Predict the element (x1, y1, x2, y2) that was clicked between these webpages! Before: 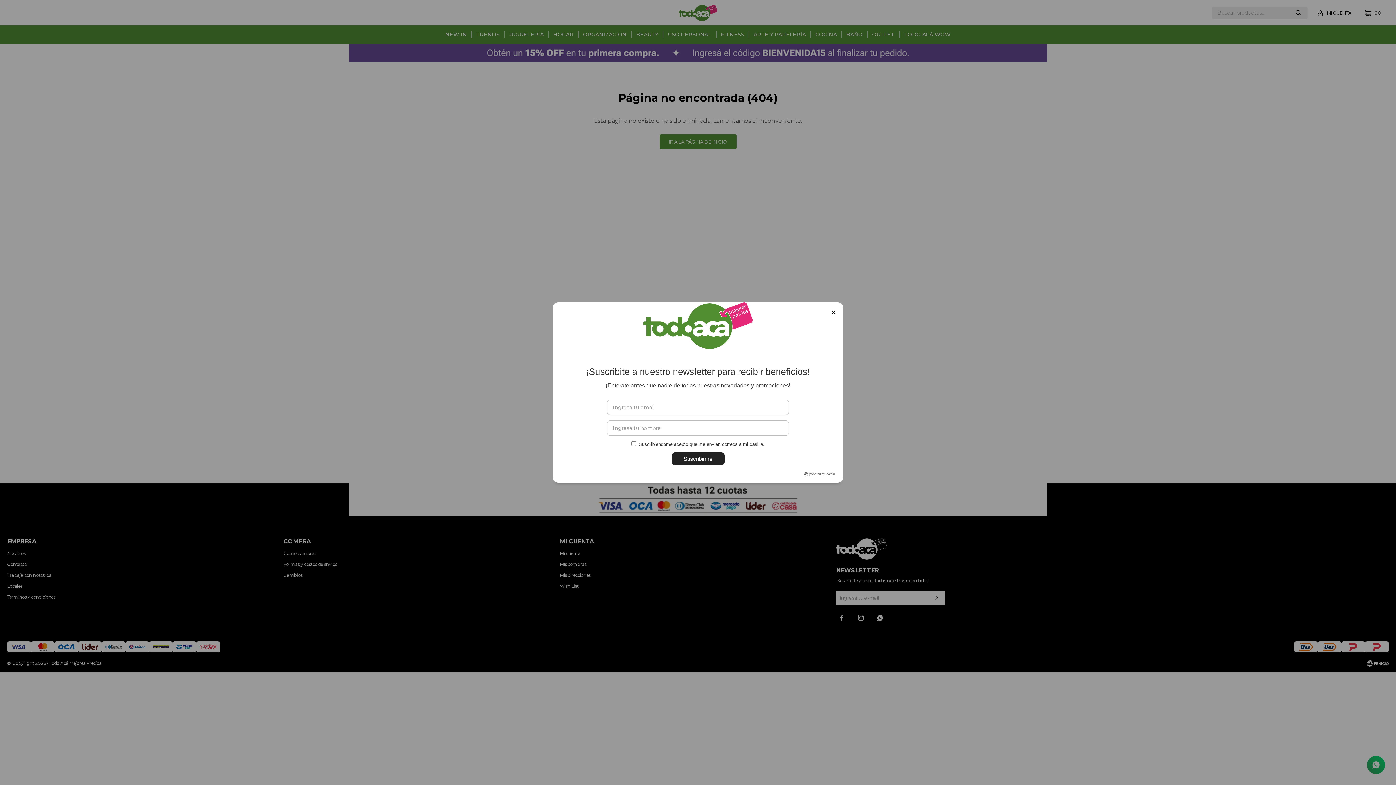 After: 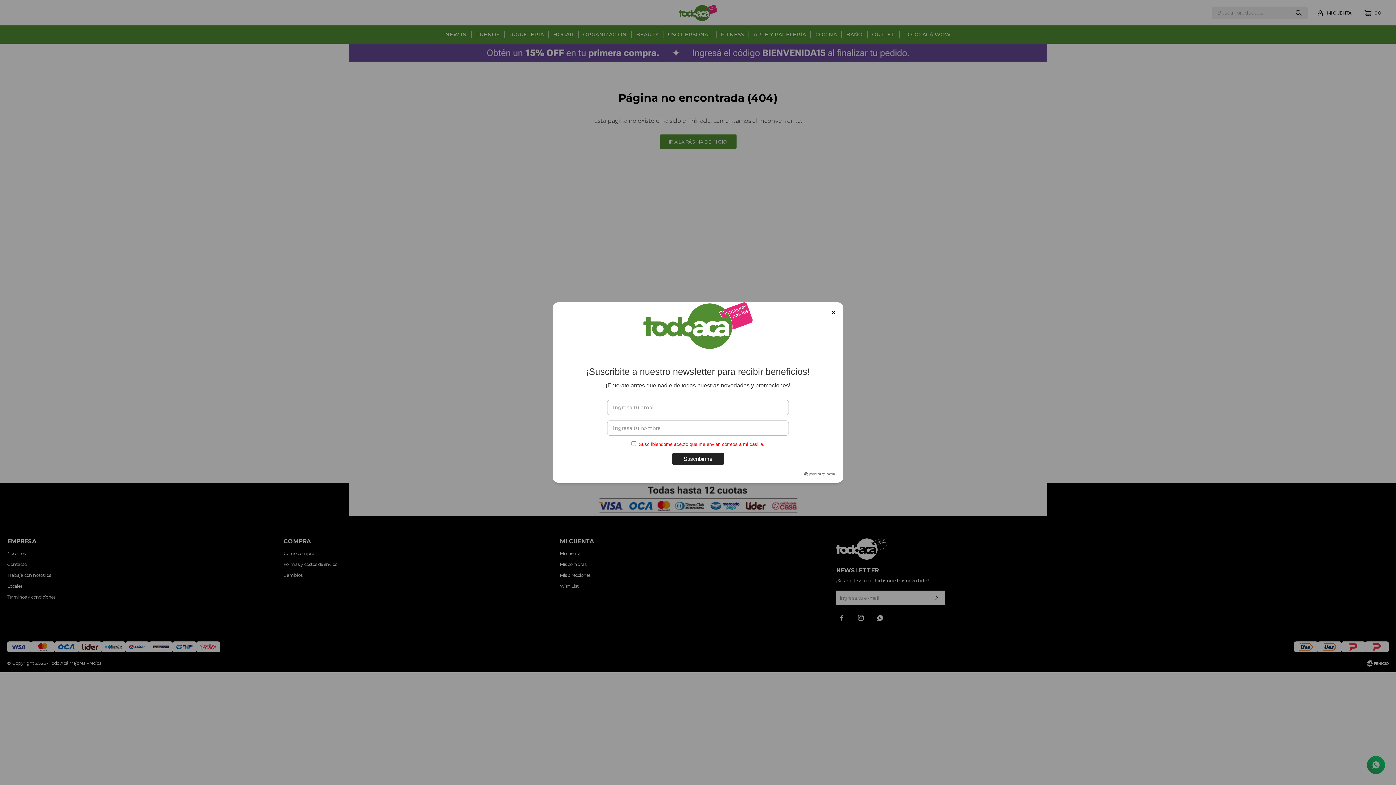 Action: bbox: (671, 452, 724, 465) label: Suscribirme